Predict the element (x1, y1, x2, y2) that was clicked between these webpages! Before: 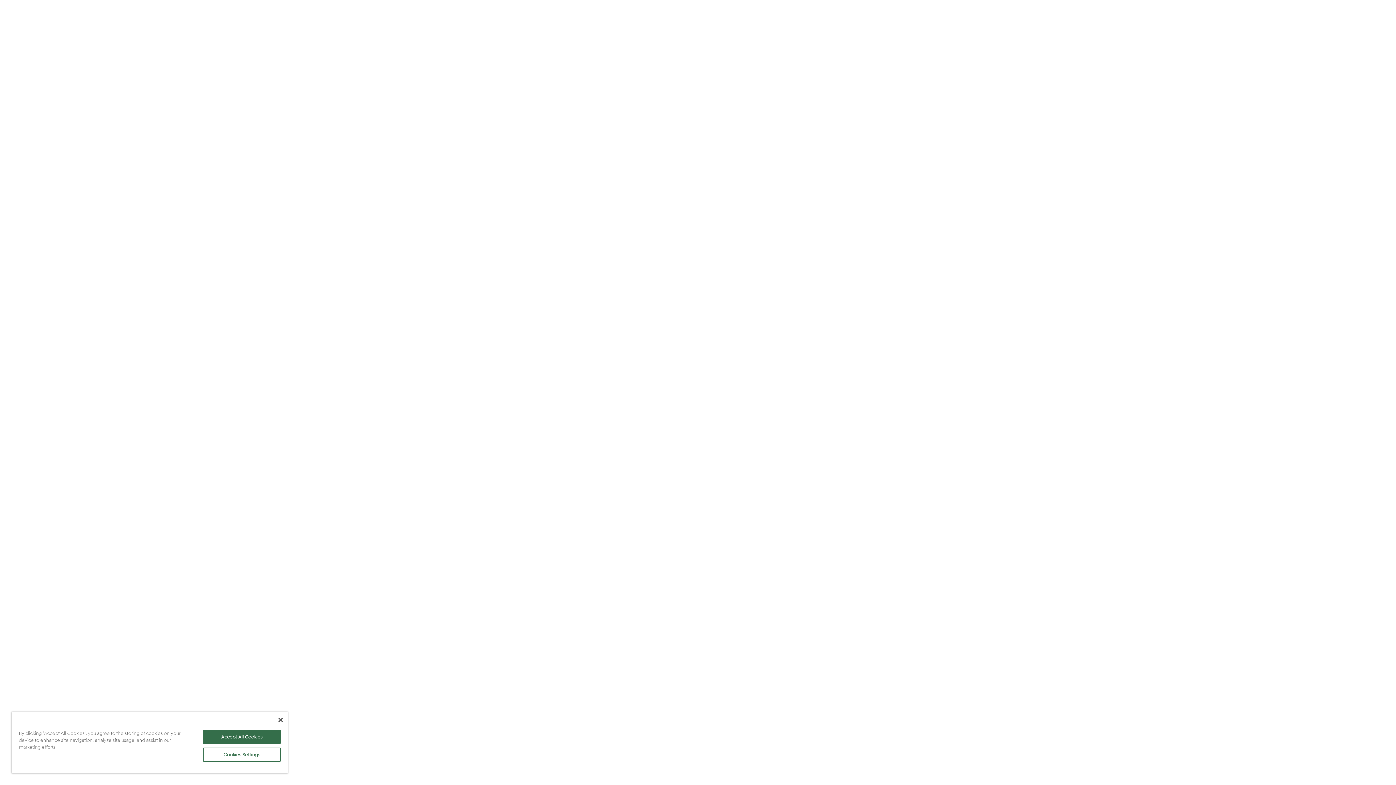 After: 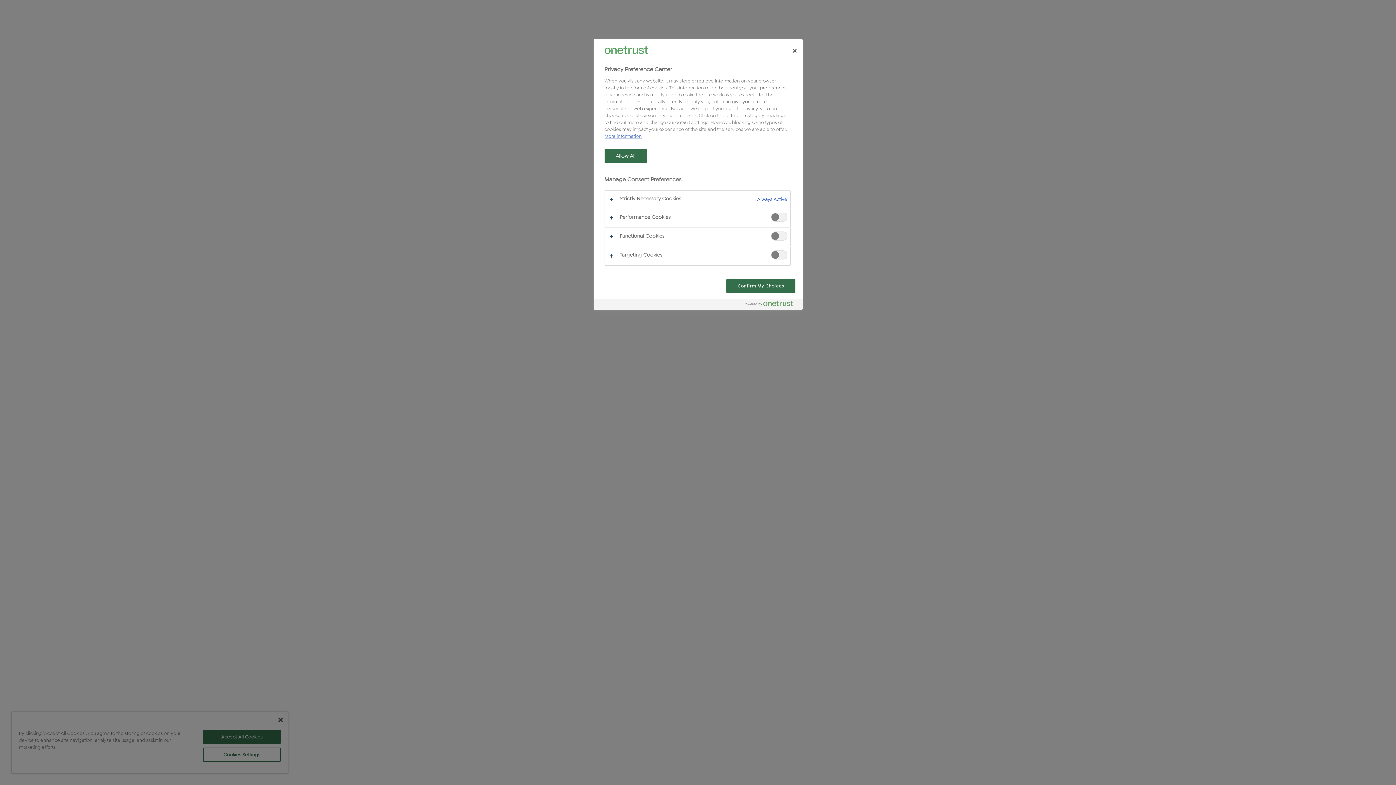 Action: bbox: (203, 748, 280, 762) label: Cookies Settings